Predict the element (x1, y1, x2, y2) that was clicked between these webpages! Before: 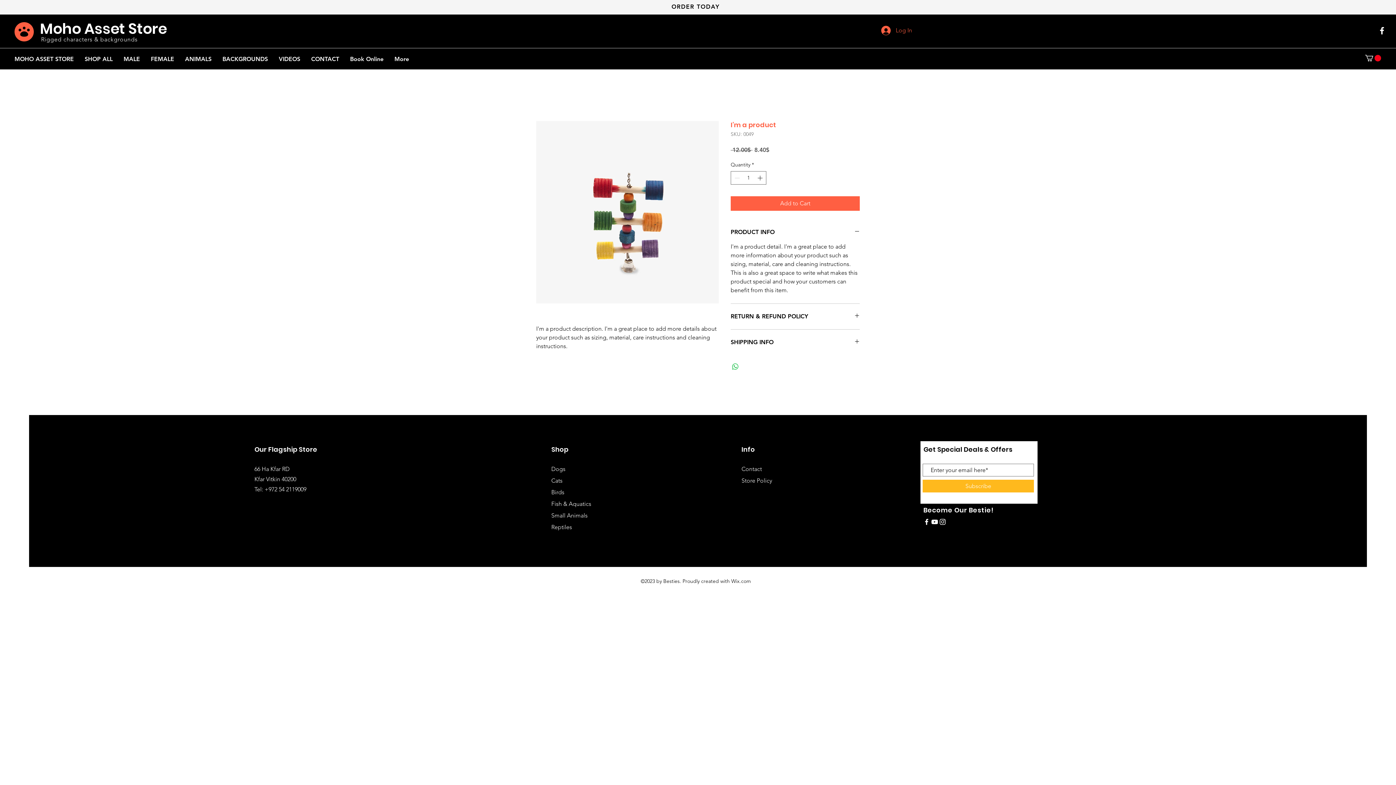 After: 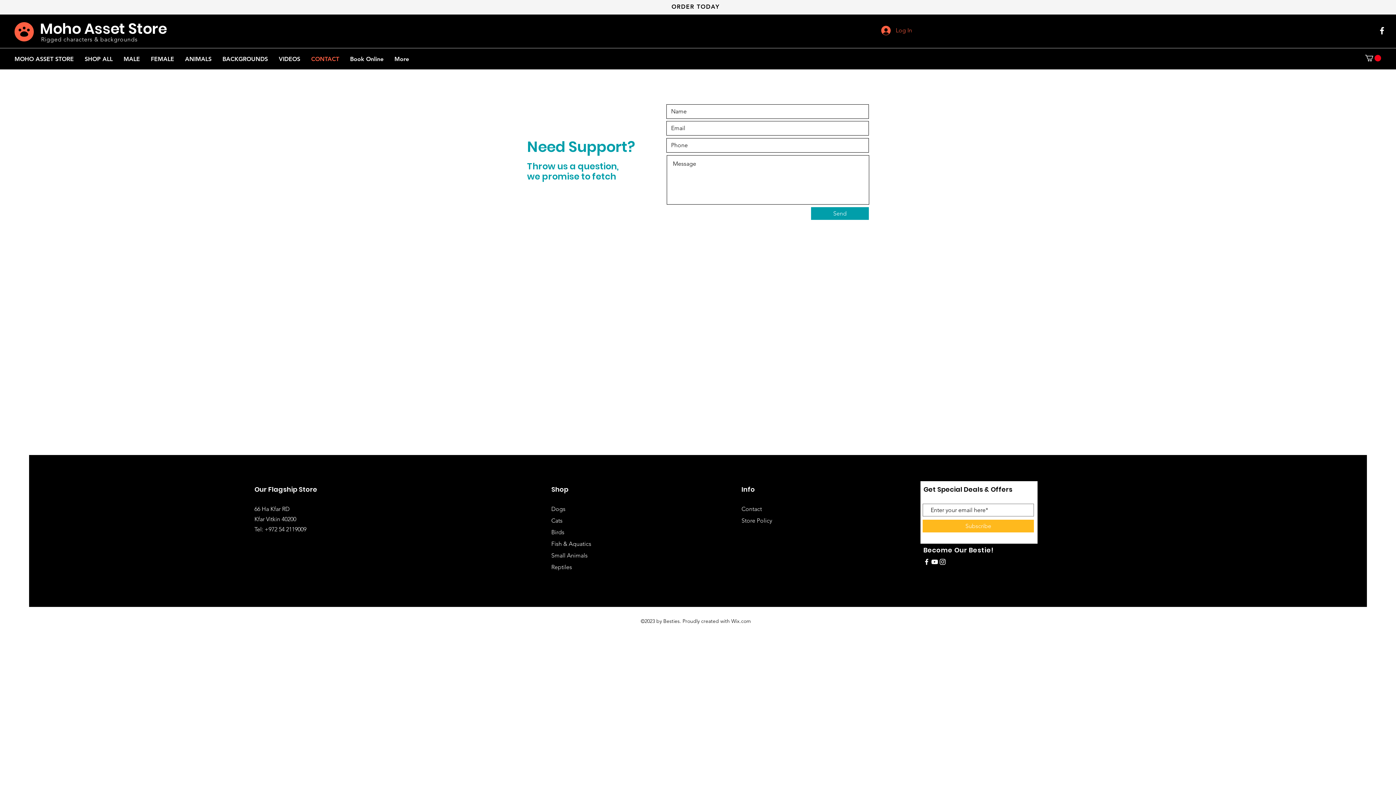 Action: bbox: (305, 50, 344, 67) label: CONTACT